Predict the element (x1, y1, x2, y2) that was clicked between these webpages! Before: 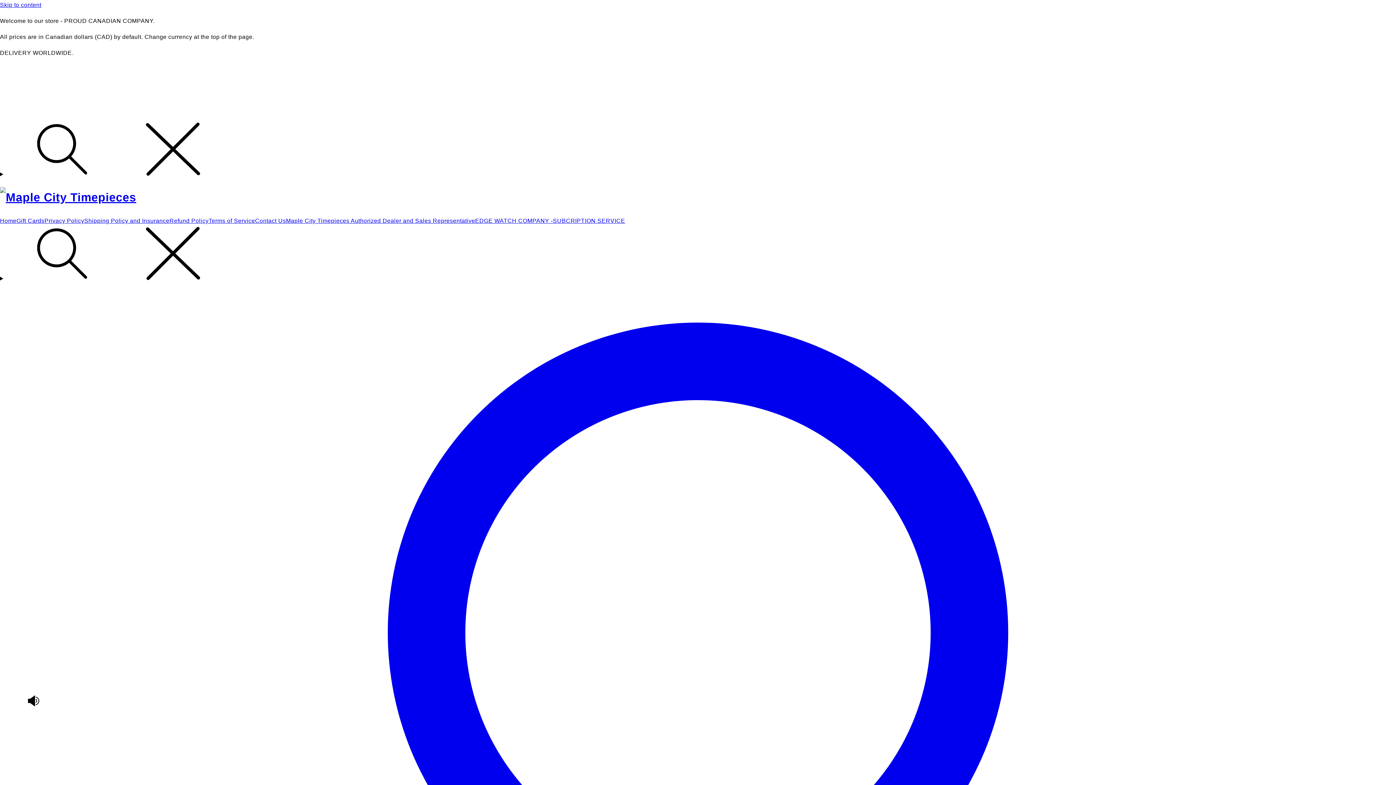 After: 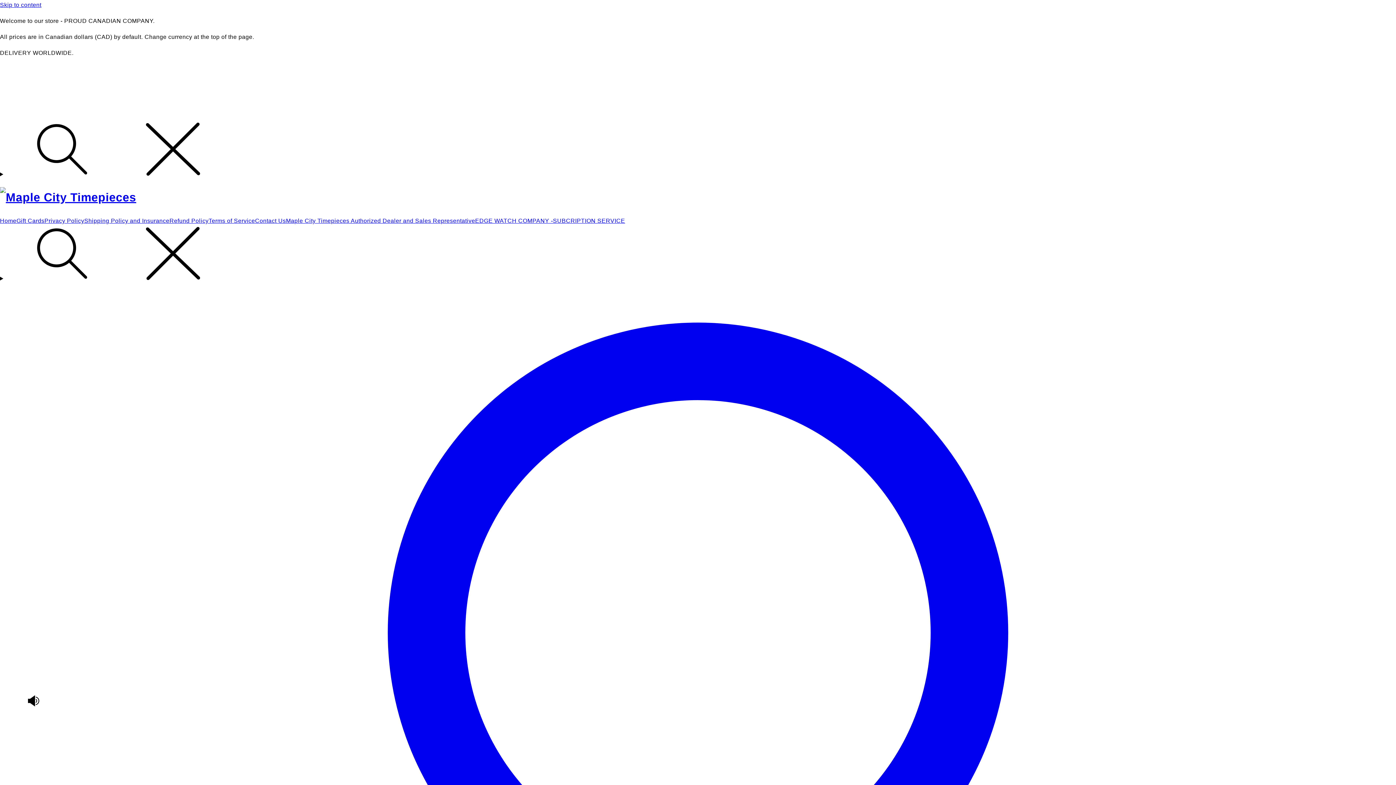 Action: label: Maple City Timepieces Authorized Dealer and Sales Representative bbox: (286, 217, 475, 224)